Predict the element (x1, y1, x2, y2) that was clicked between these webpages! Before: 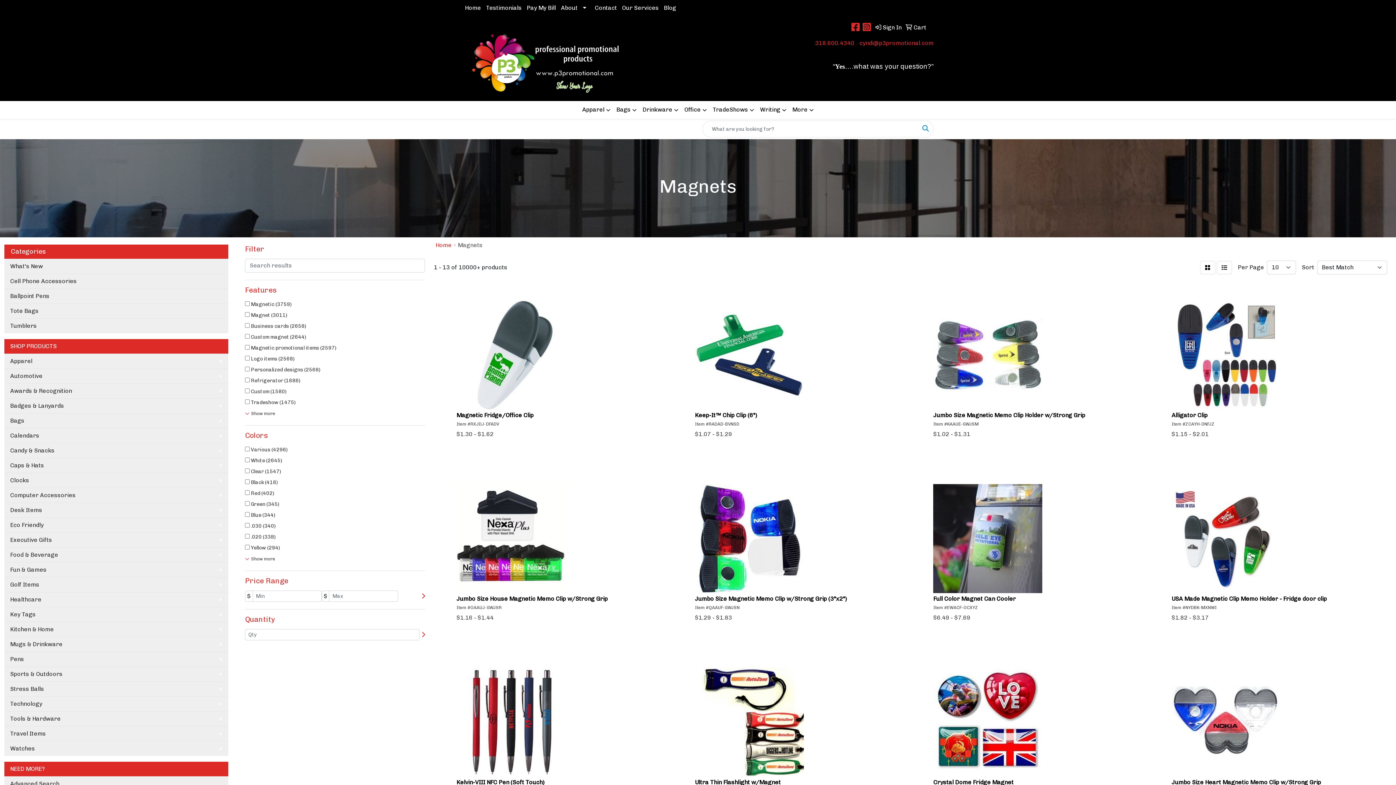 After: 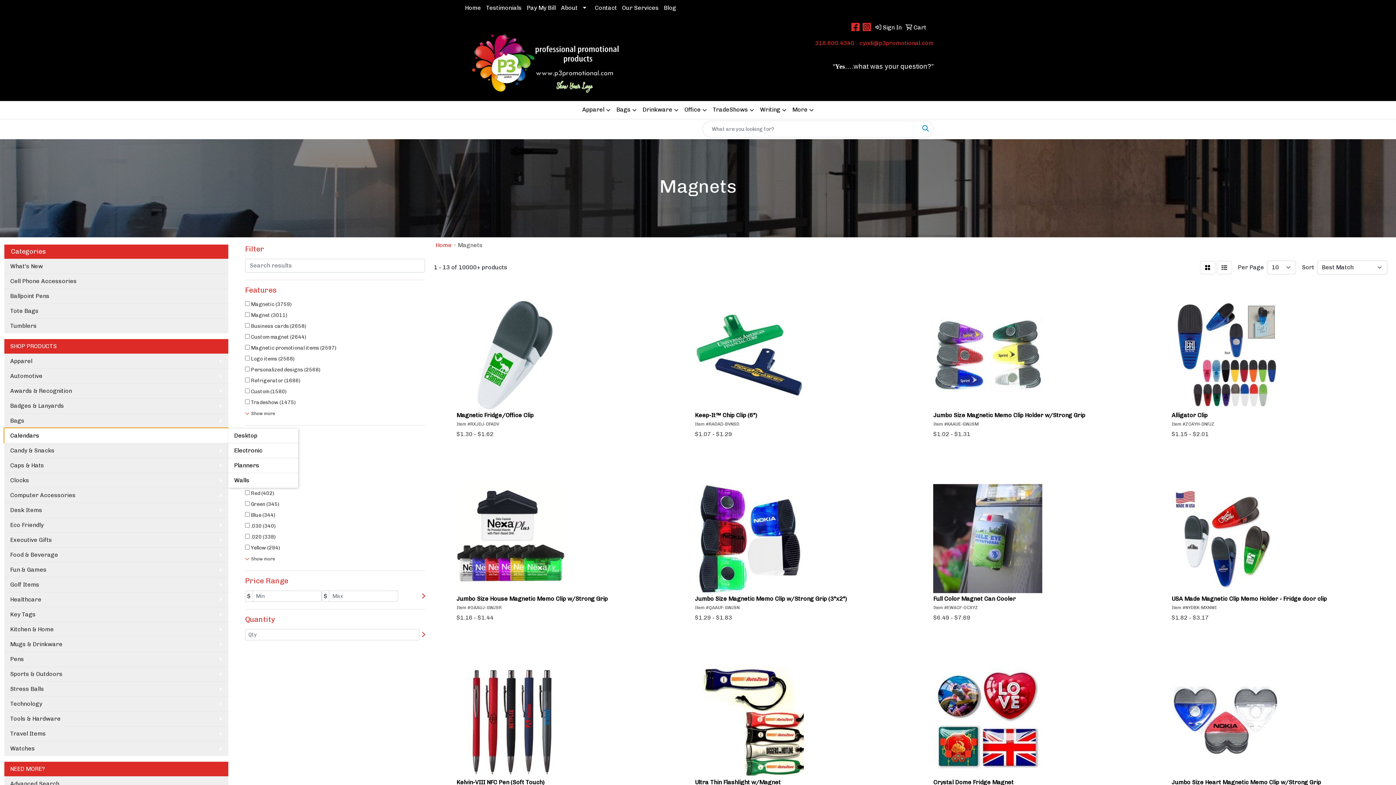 Action: bbox: (4, 428, 228, 443) label: Calendars